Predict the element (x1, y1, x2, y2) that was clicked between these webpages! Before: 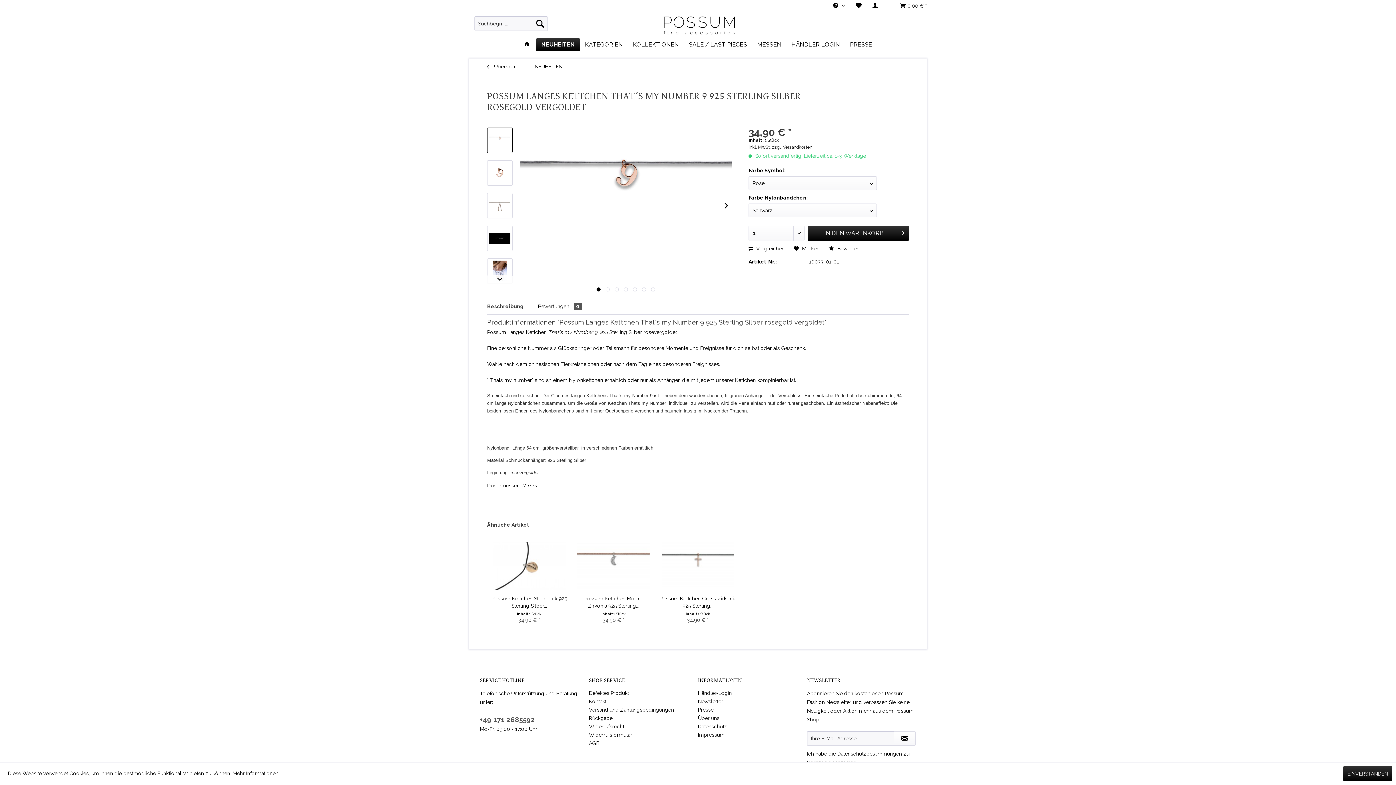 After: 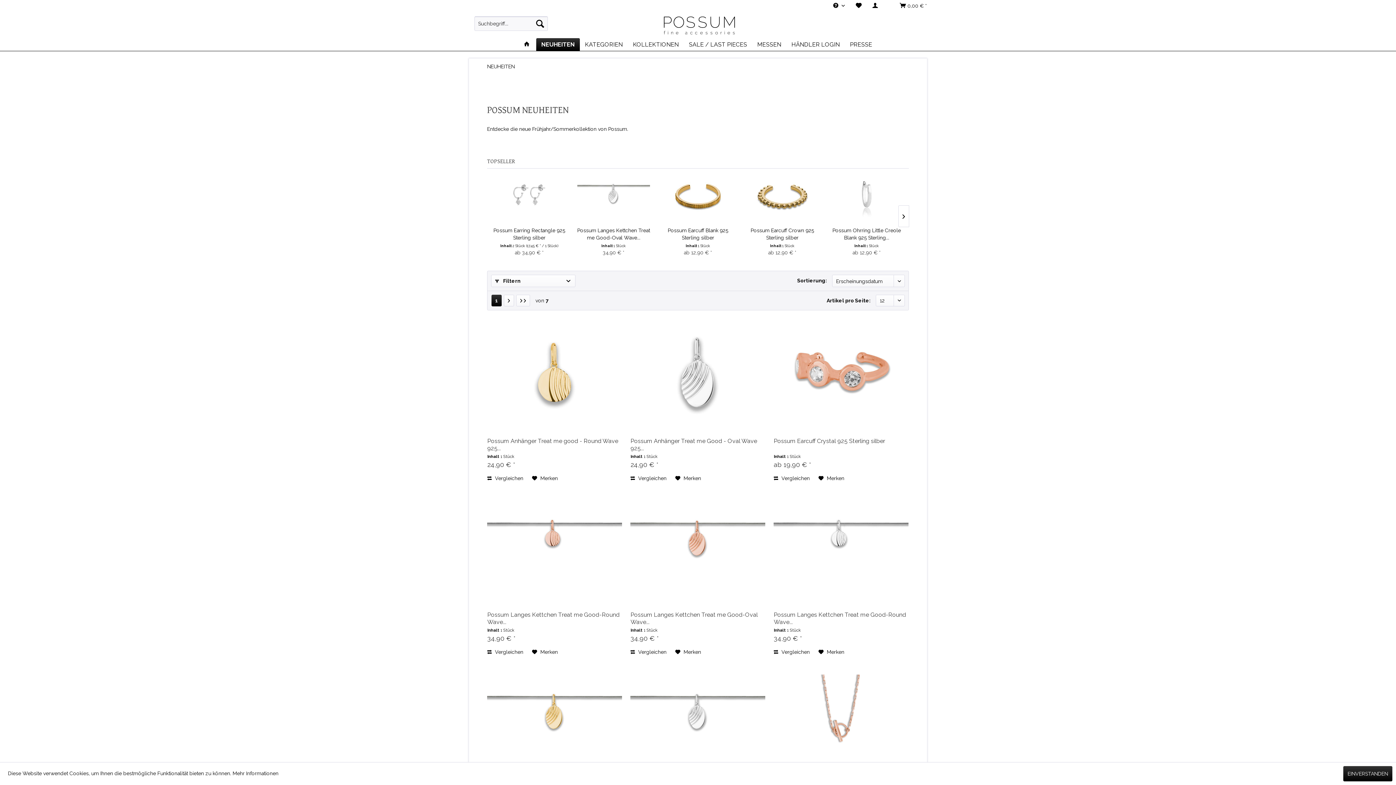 Action: bbox: (531, 58, 566, 74) label: NEUHEITEN